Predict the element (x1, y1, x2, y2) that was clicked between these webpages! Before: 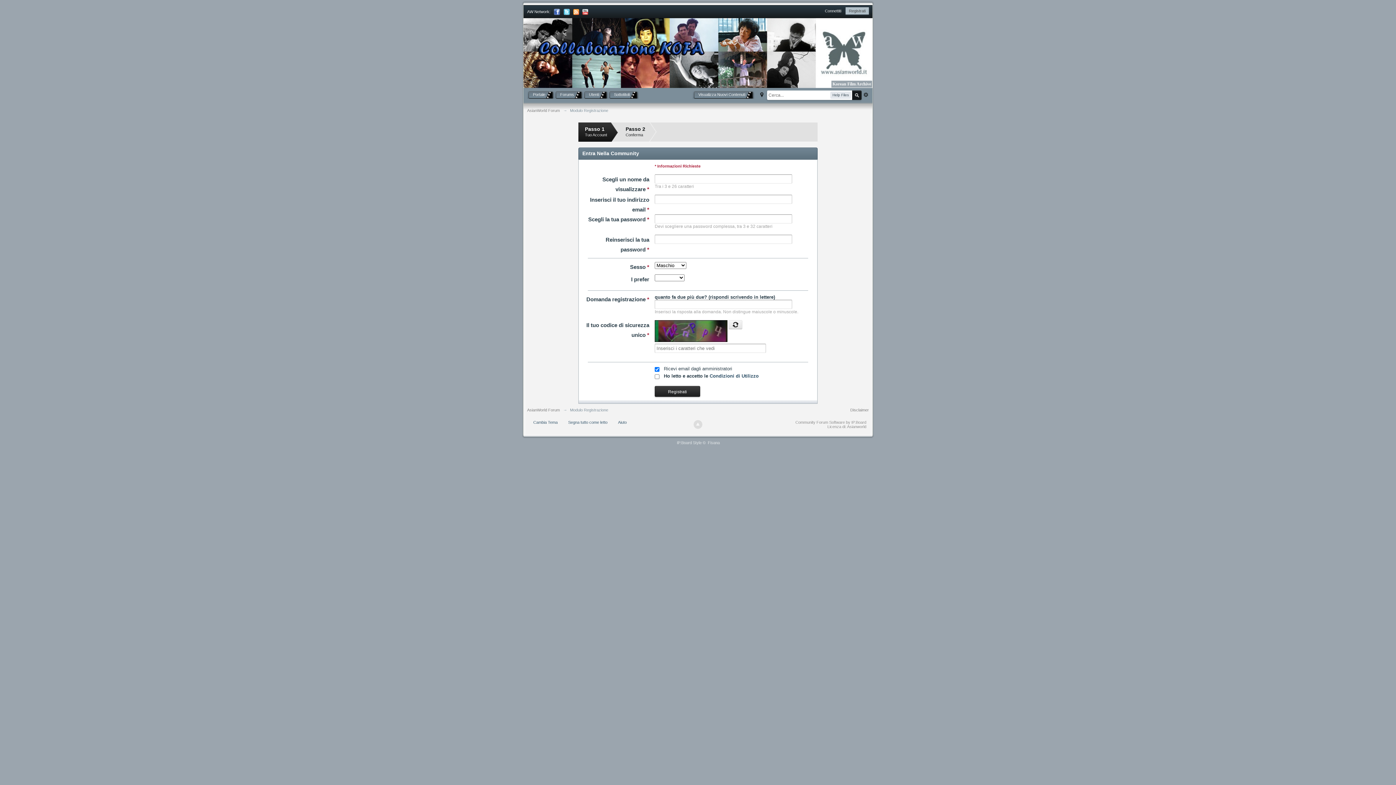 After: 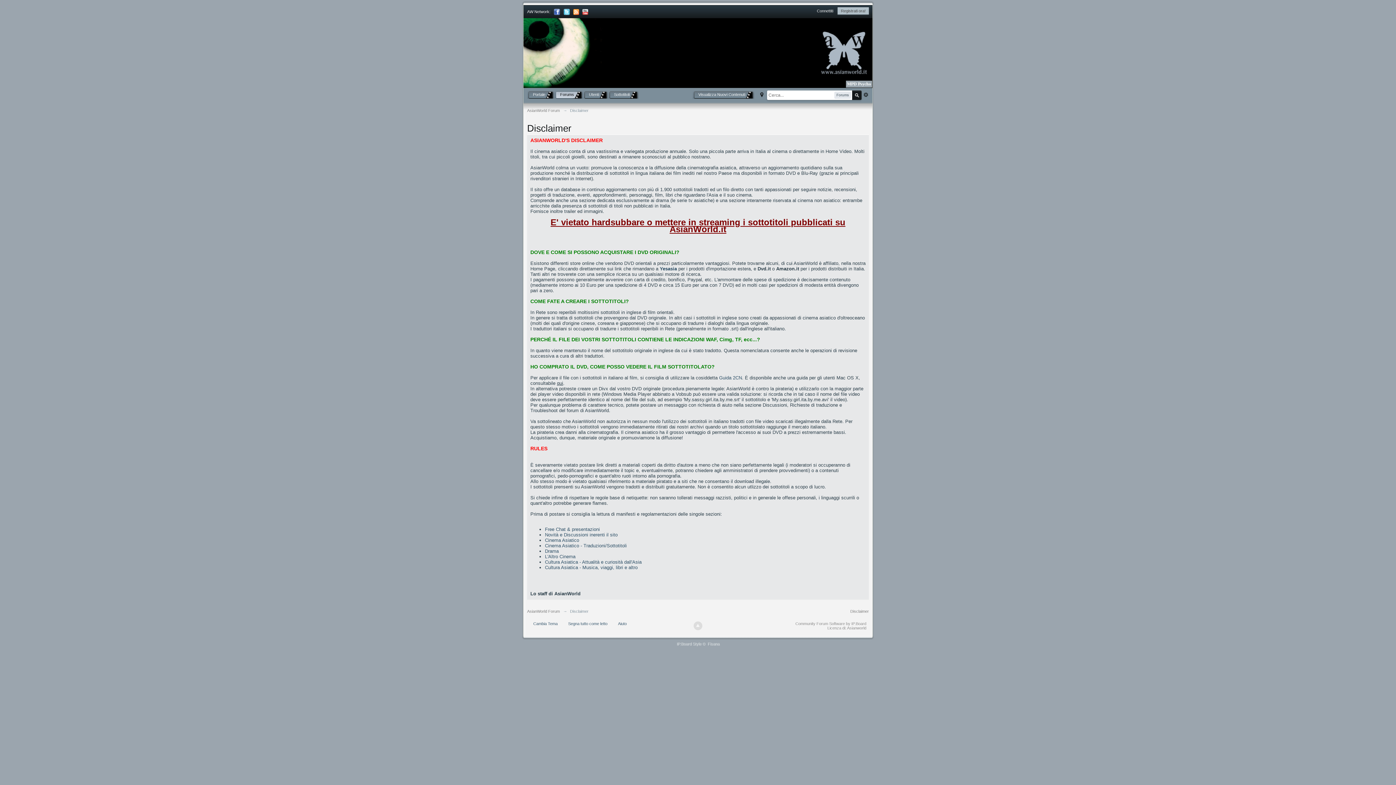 Action: bbox: (850, 408, 869, 412) label: Disclaimer